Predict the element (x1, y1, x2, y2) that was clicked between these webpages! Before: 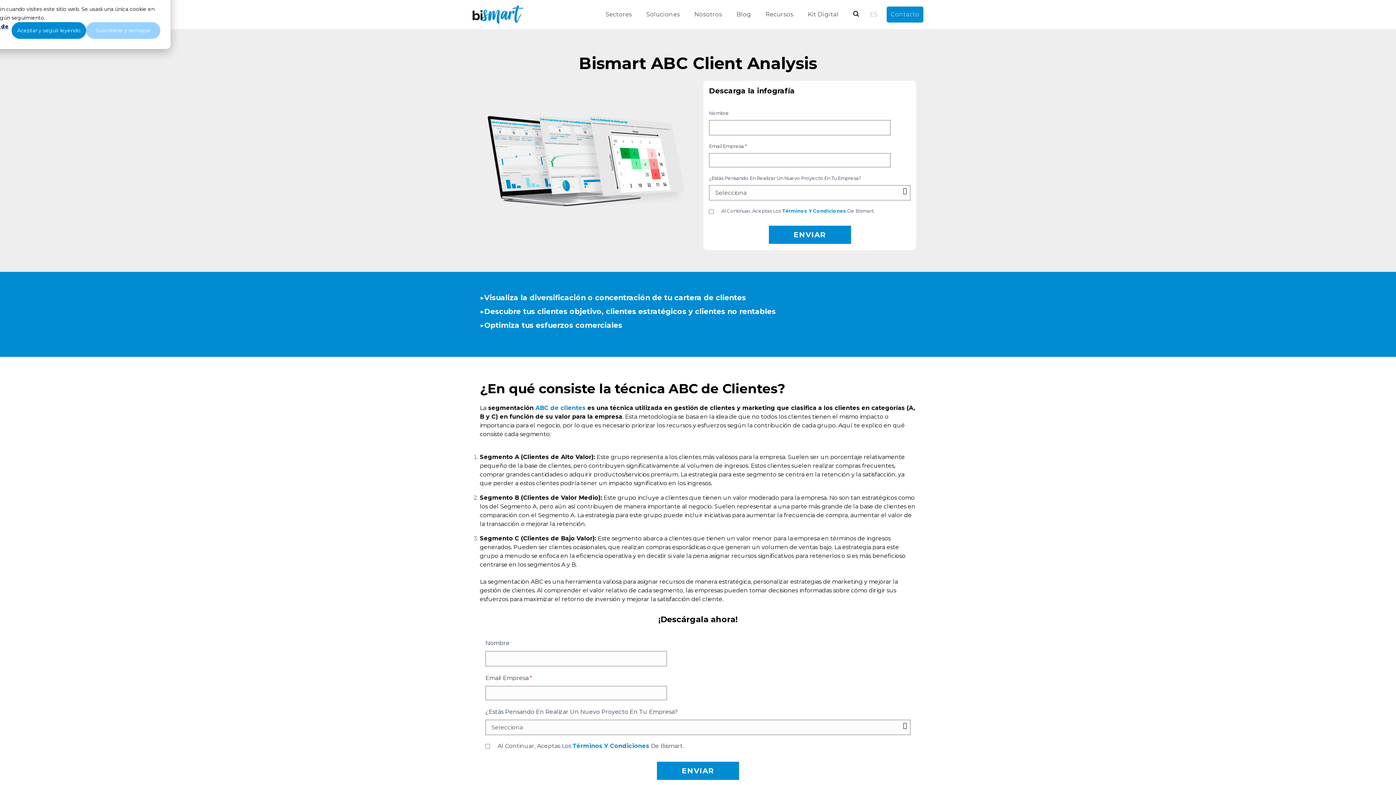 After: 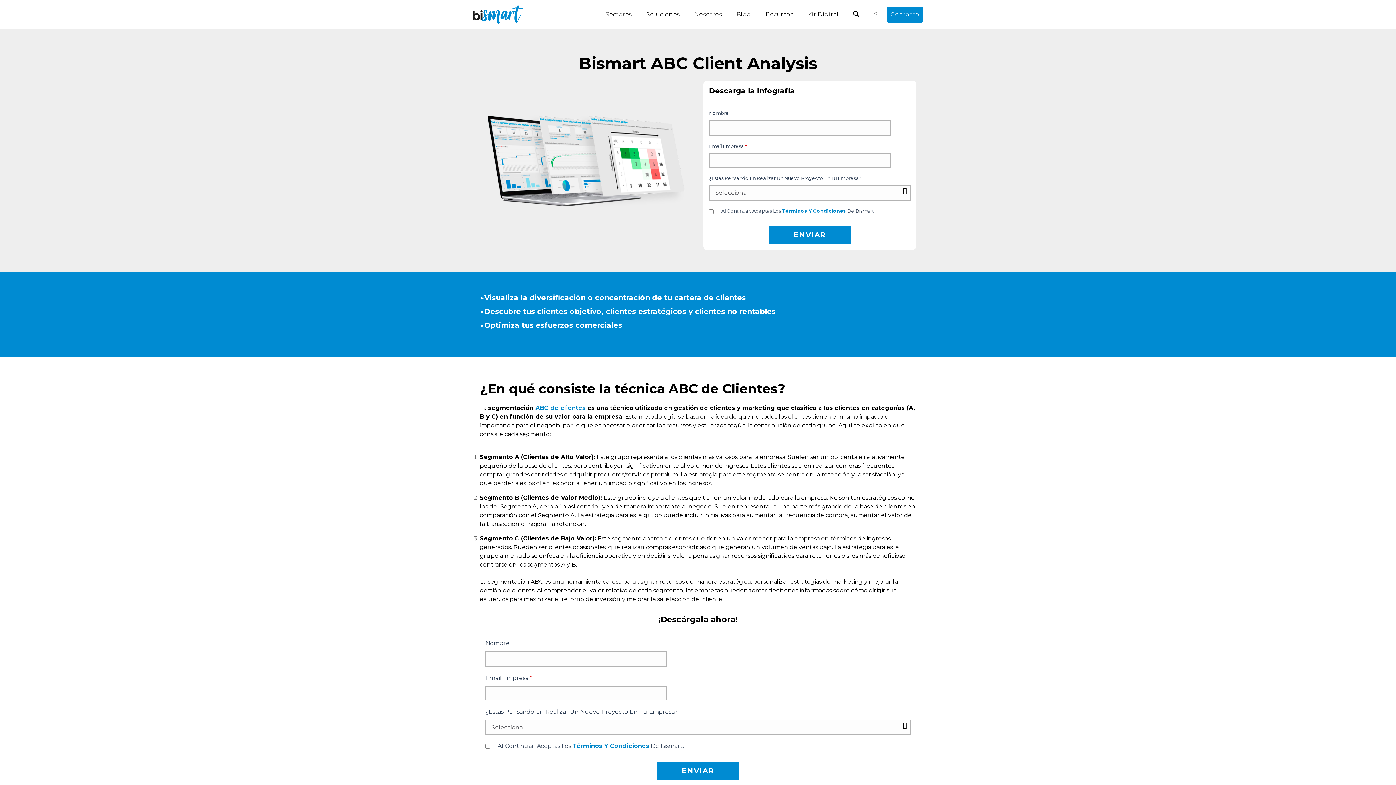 Action: label: Aceptar y seguir leyendo bbox: (11, 22, 86, 38)